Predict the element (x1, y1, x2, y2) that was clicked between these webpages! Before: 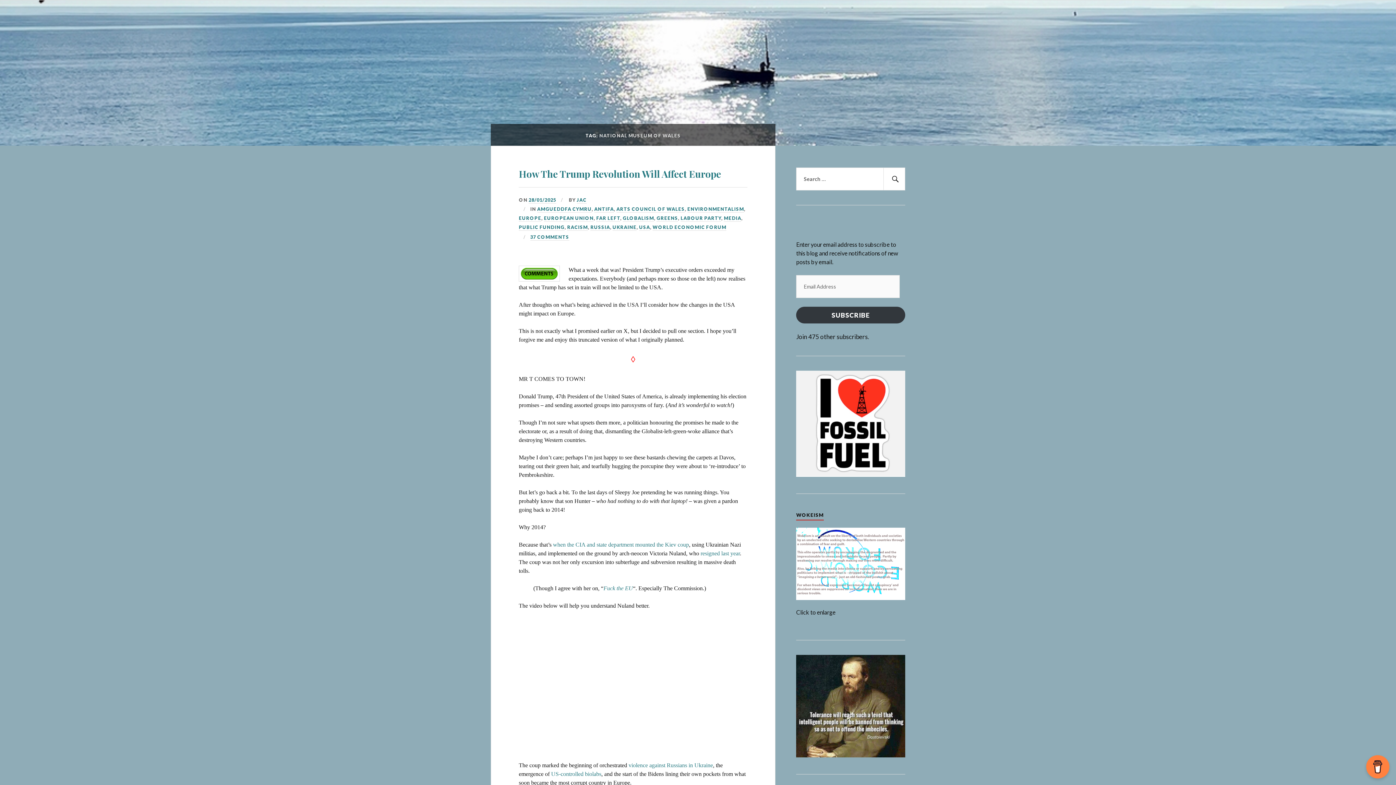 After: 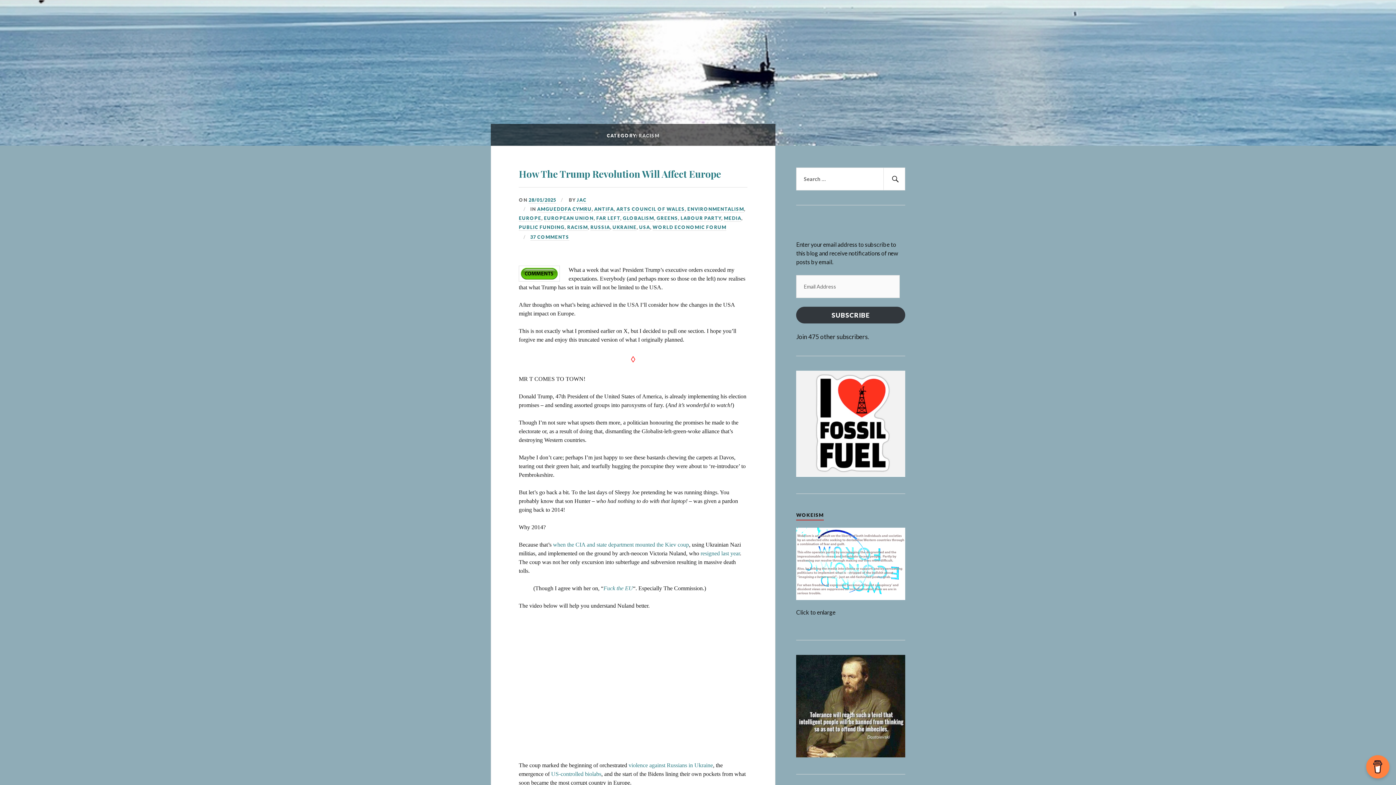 Action: label: RACISM bbox: (567, 224, 588, 230)